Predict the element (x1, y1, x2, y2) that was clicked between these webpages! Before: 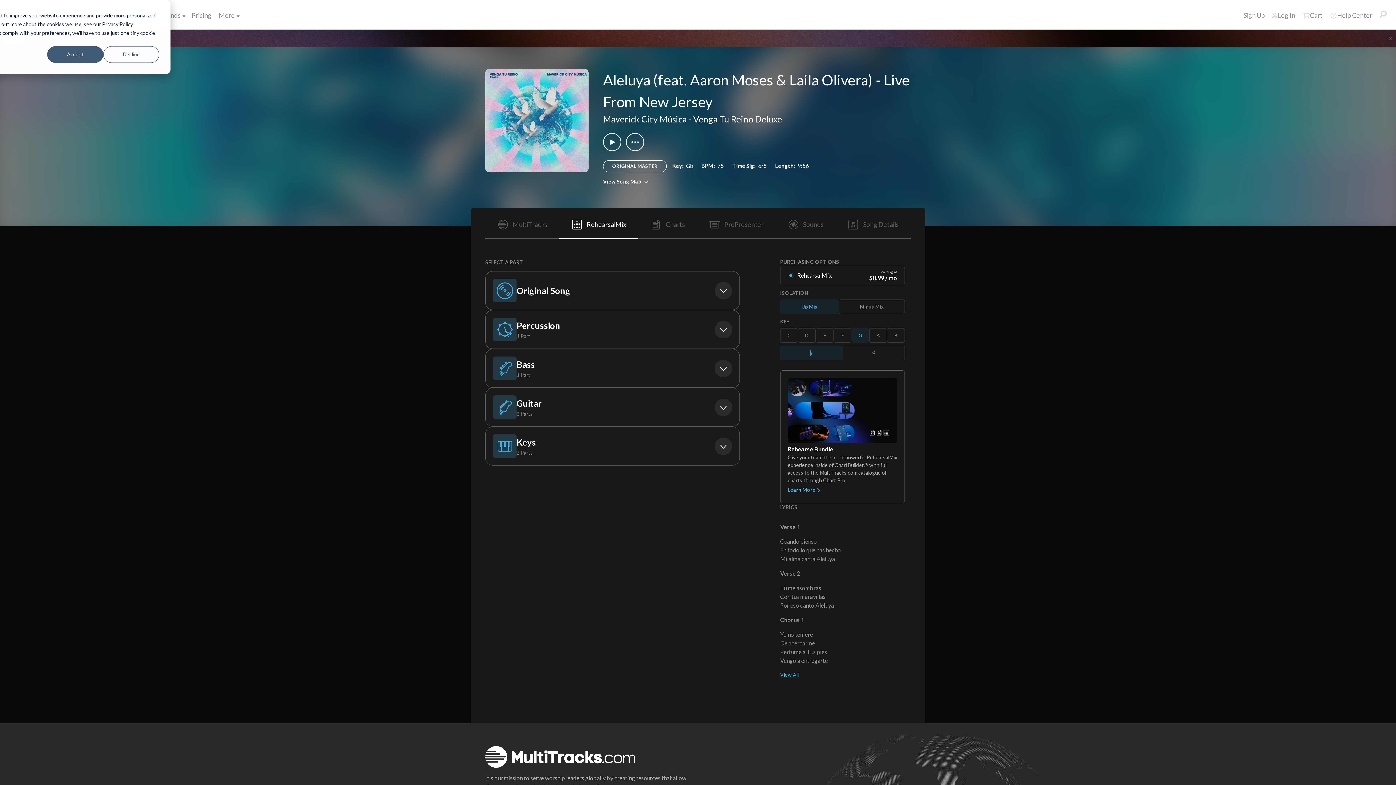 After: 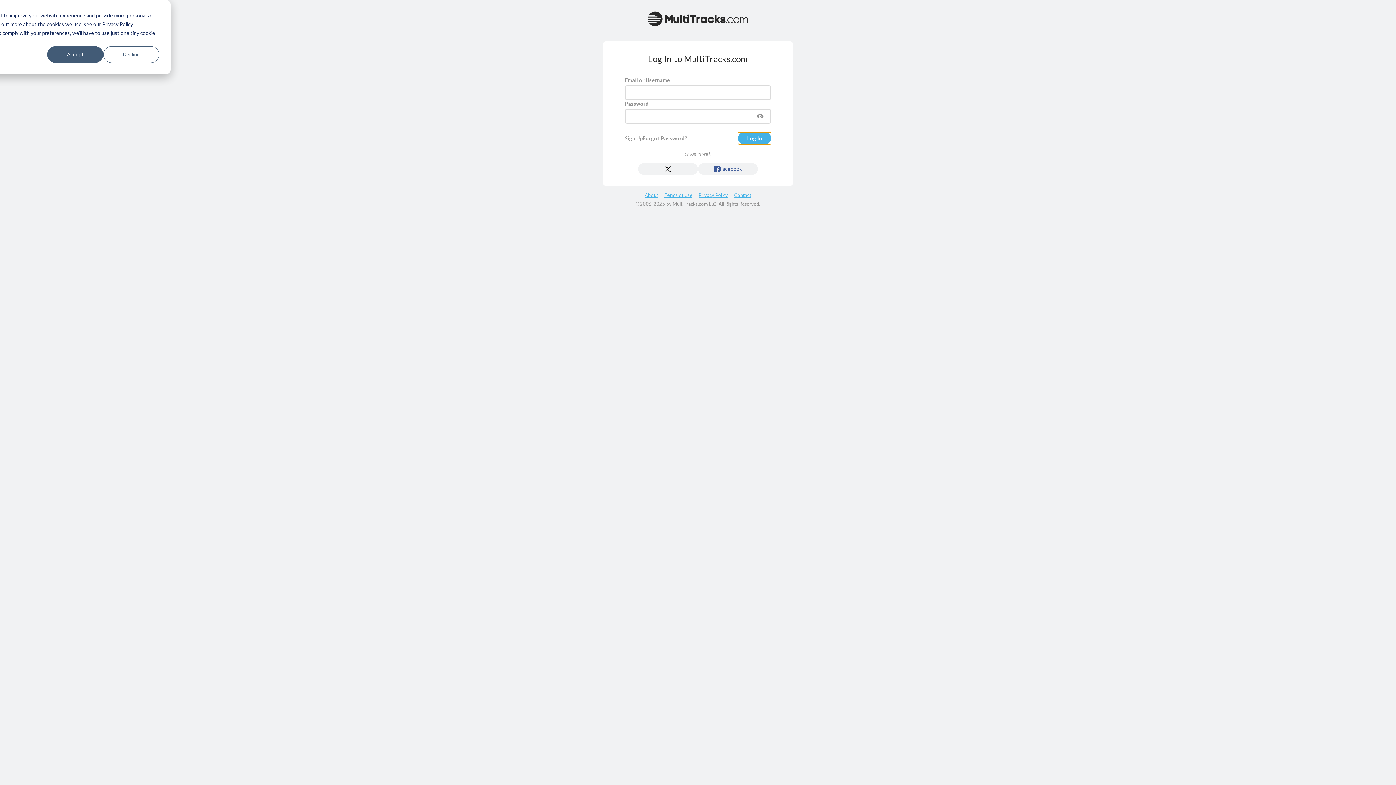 Action: bbox: (1268, 6, 1299, 24) label: Log In